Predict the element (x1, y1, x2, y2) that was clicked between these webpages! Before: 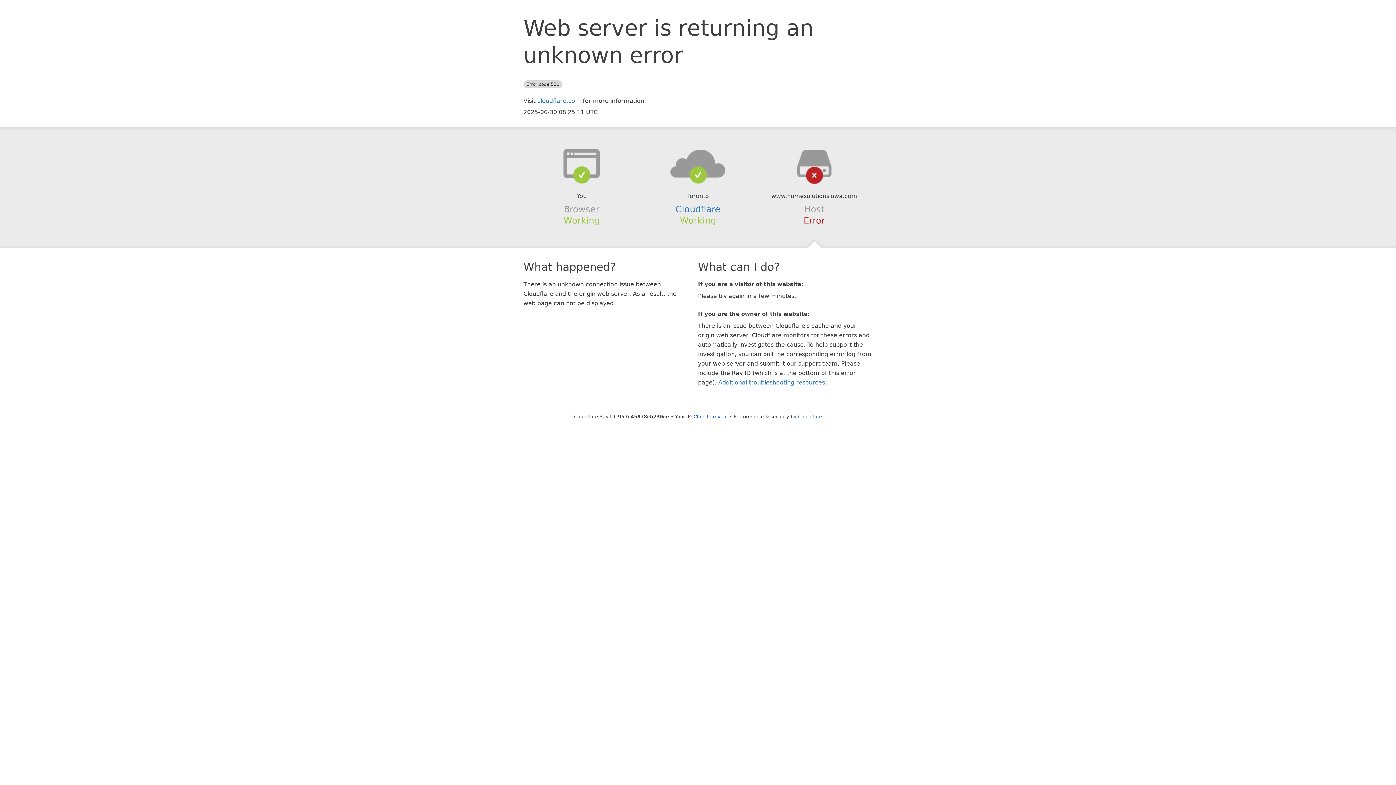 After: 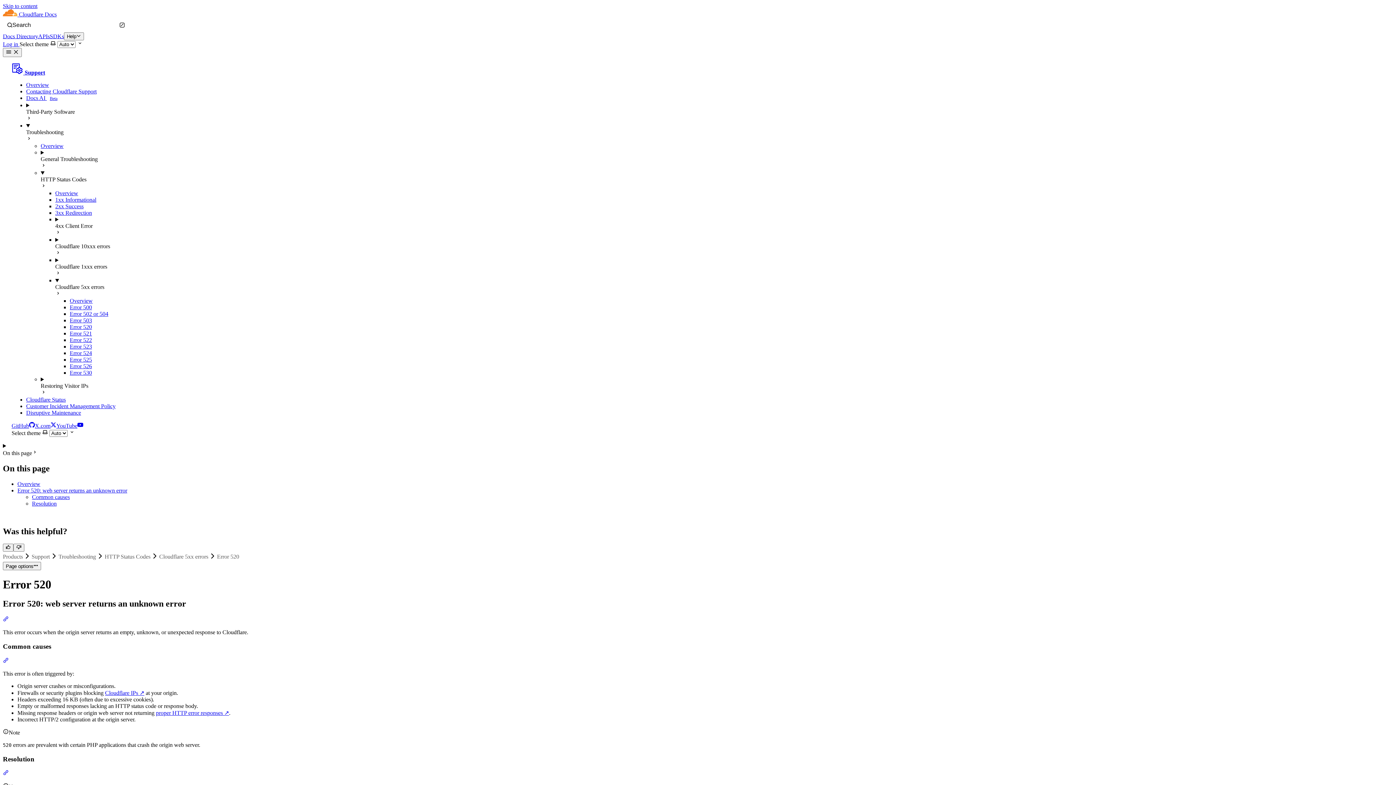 Action: bbox: (718, 379, 825, 386) label: Additional troubleshooting resources